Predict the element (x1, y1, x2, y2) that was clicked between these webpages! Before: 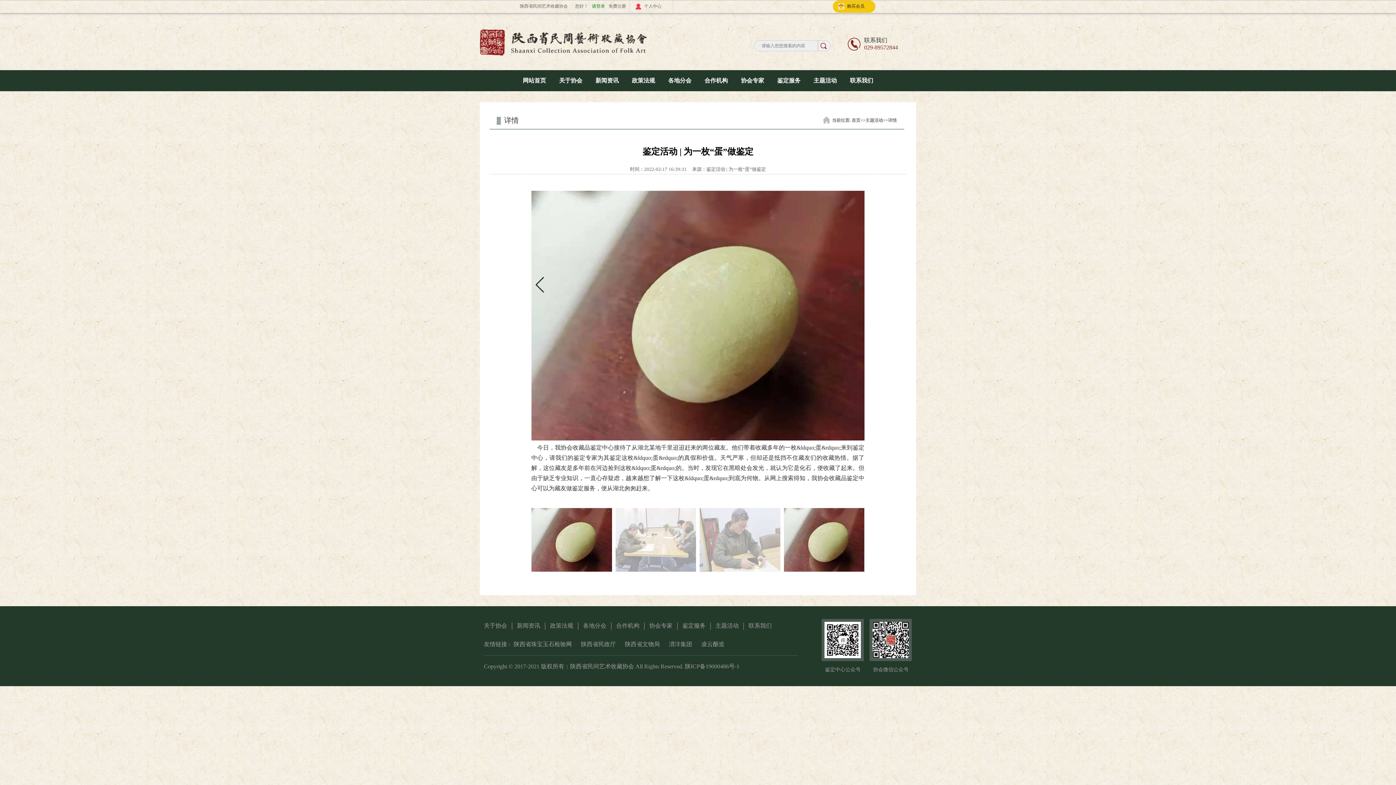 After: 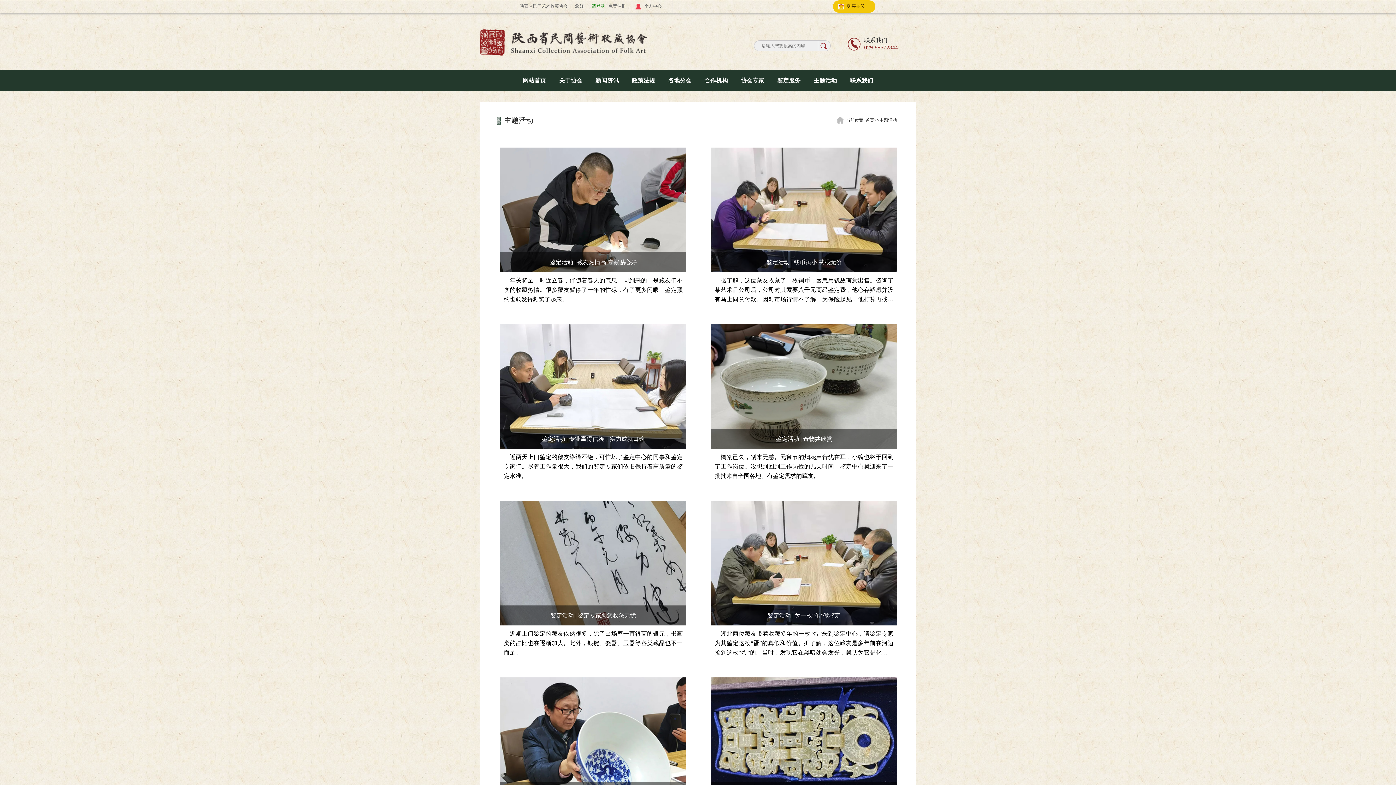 Action: bbox: (480, 29, 647, 54)